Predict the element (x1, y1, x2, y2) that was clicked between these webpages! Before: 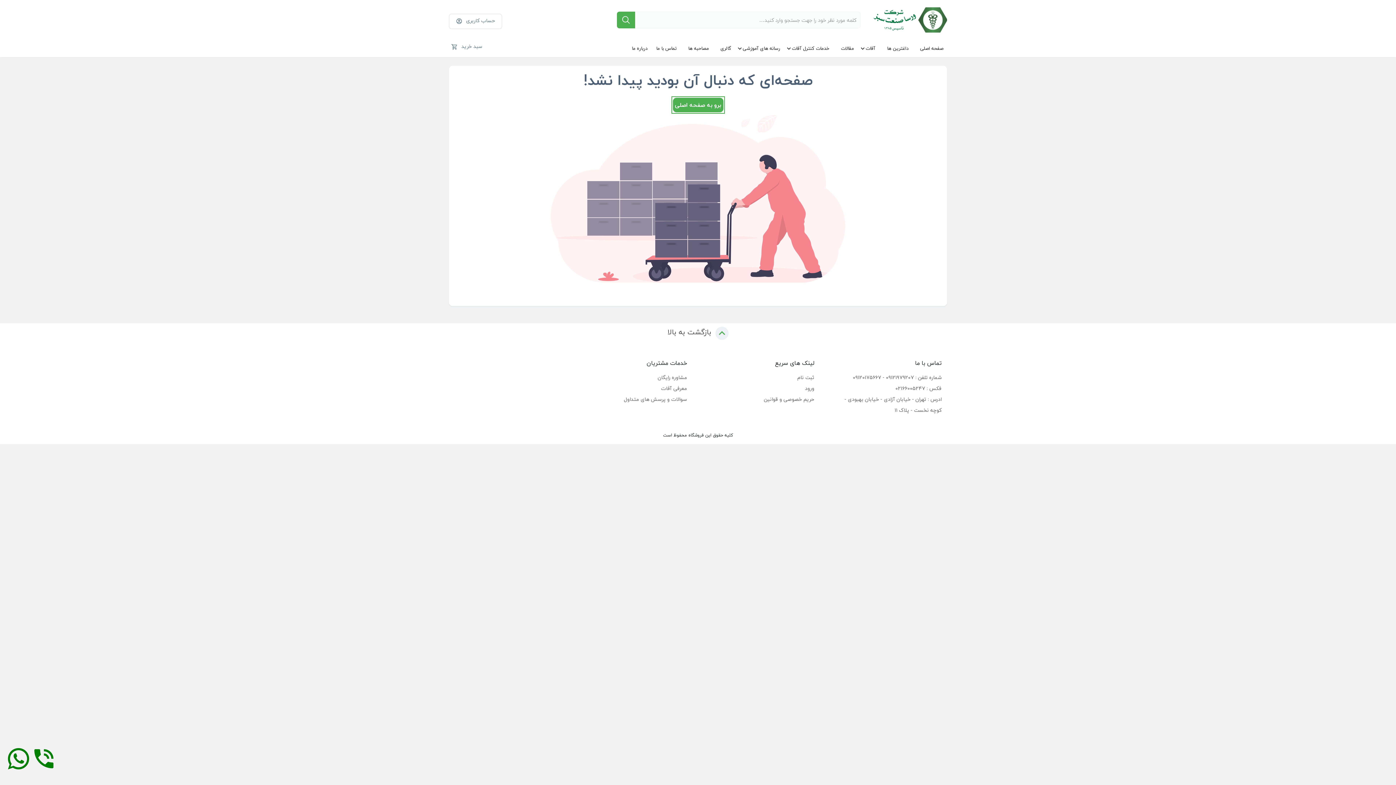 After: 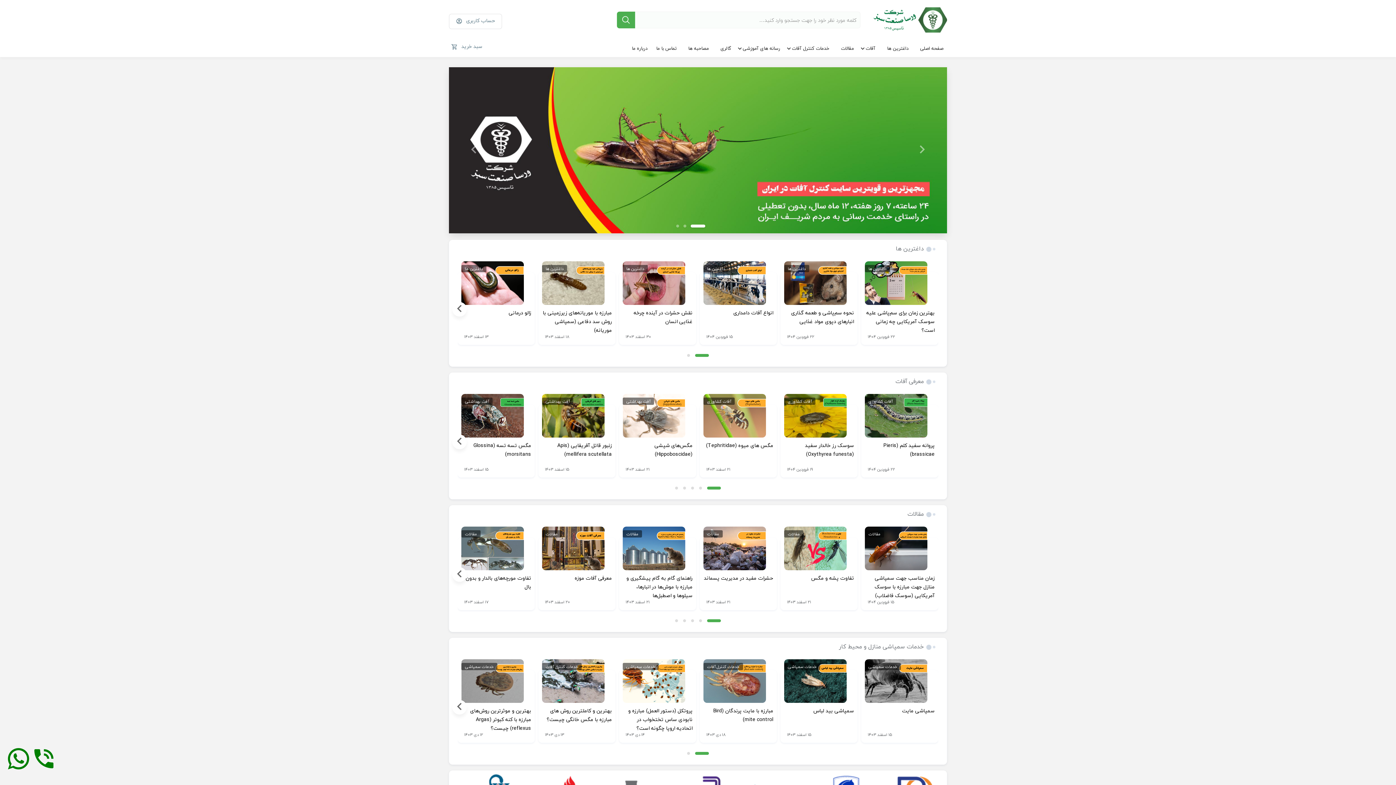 Action: bbox: (873, 7, 947, 32)